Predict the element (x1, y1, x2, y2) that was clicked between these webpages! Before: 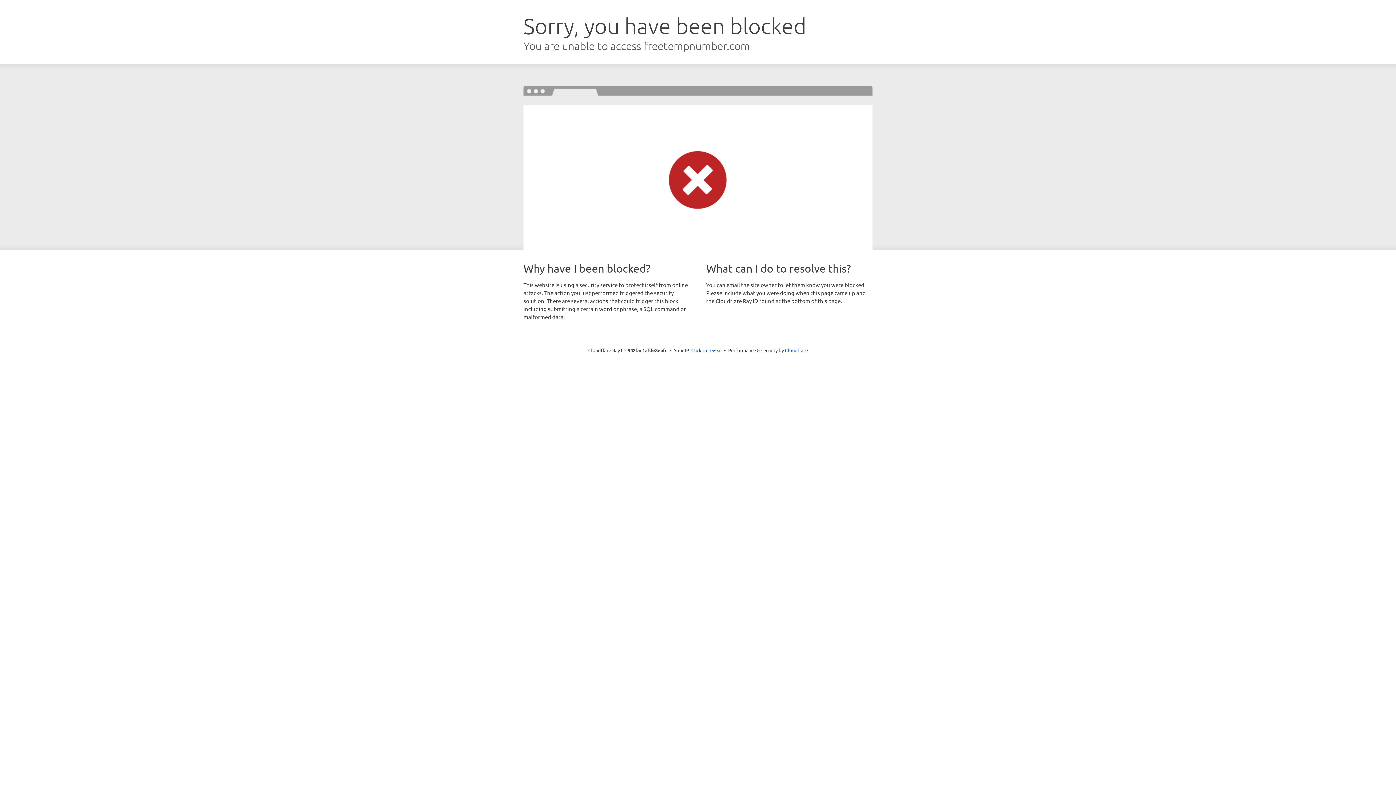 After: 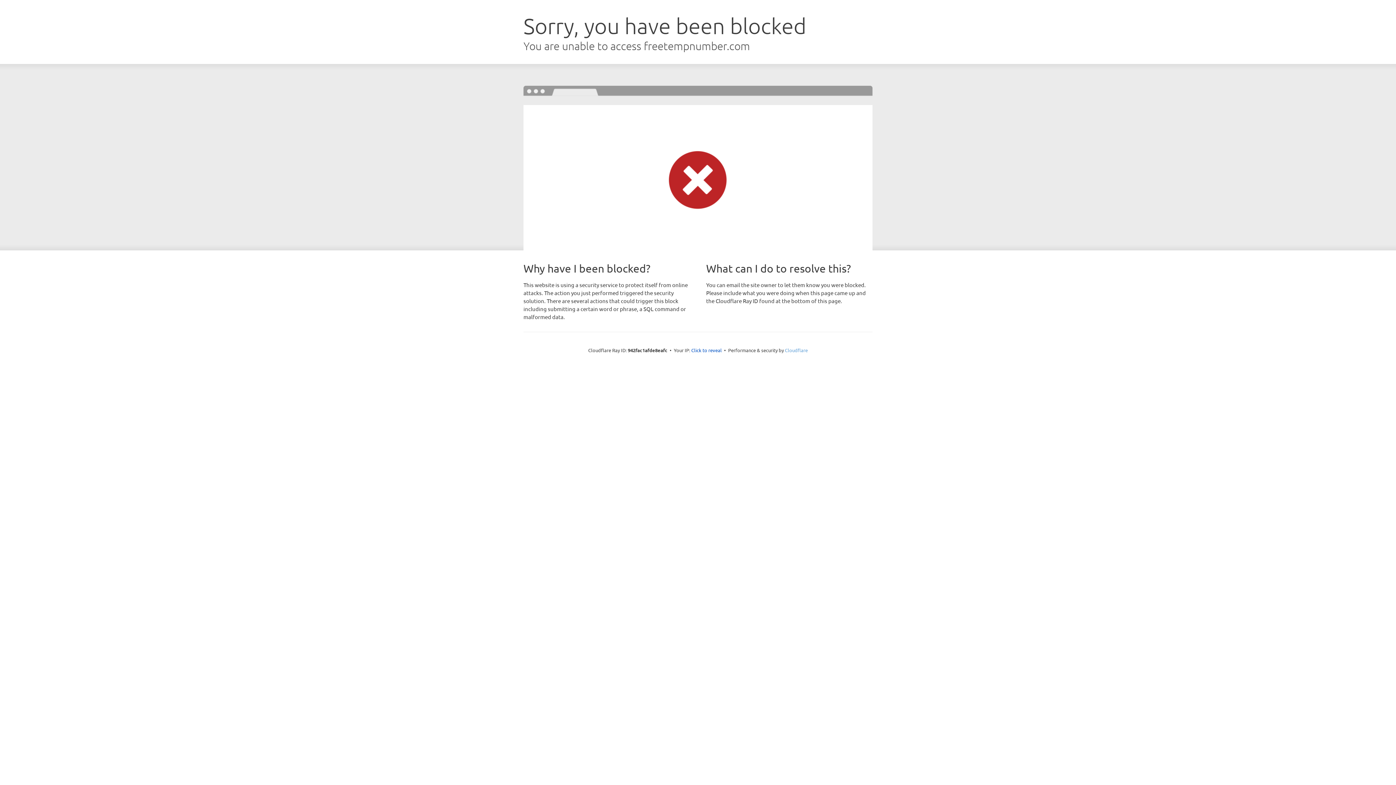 Action: bbox: (785, 347, 808, 353) label: Cloudflare